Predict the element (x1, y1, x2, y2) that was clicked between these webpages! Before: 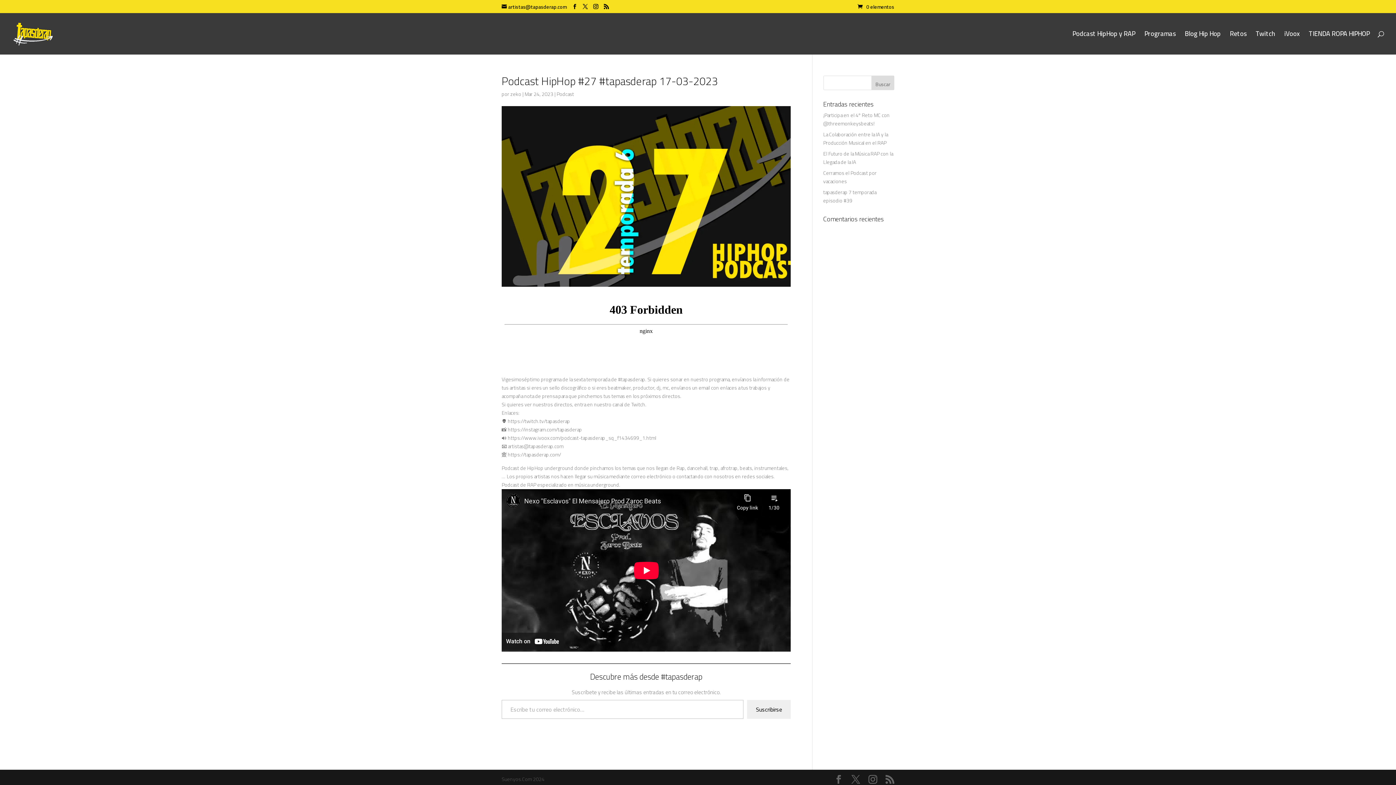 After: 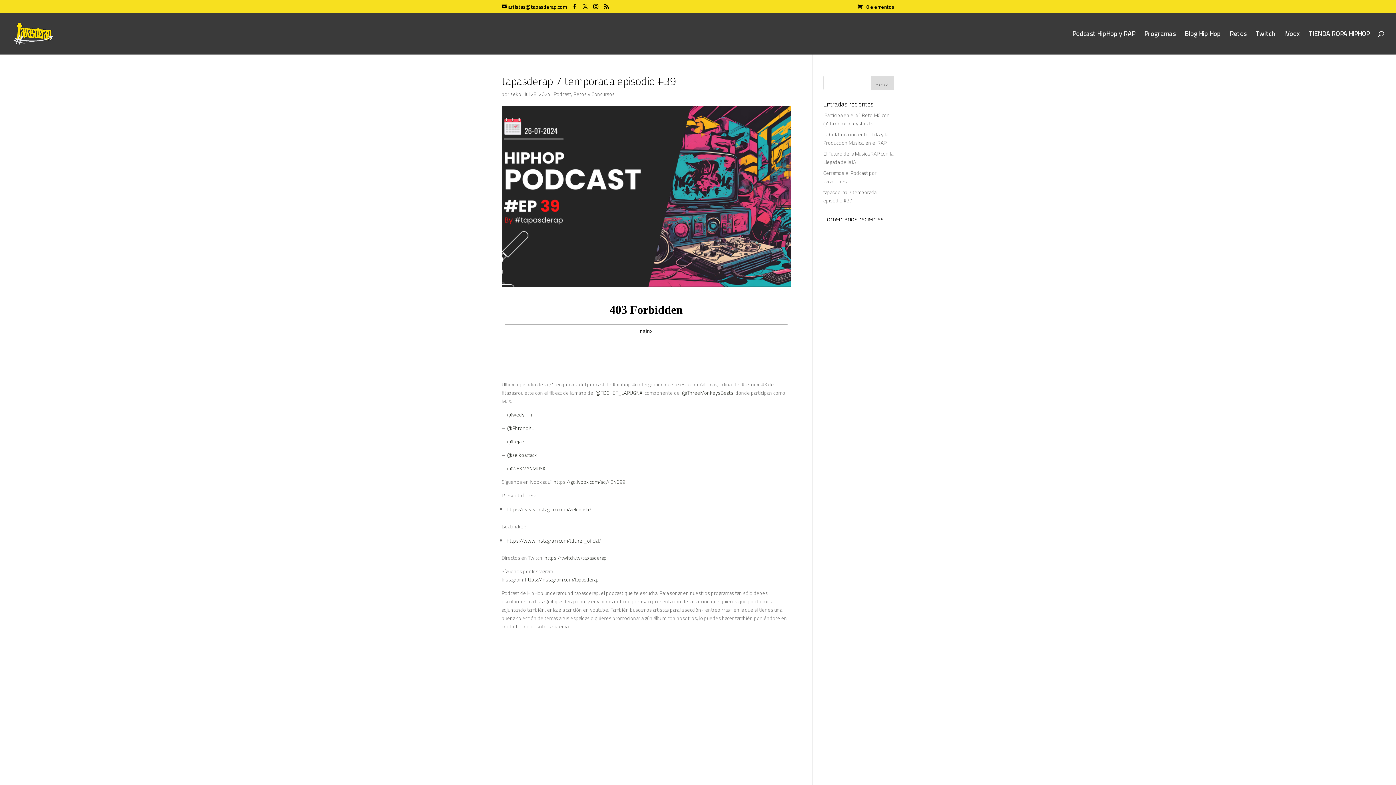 Action: label: tapasderap 7 temporada episodio #39 bbox: (823, 187, 876, 205)